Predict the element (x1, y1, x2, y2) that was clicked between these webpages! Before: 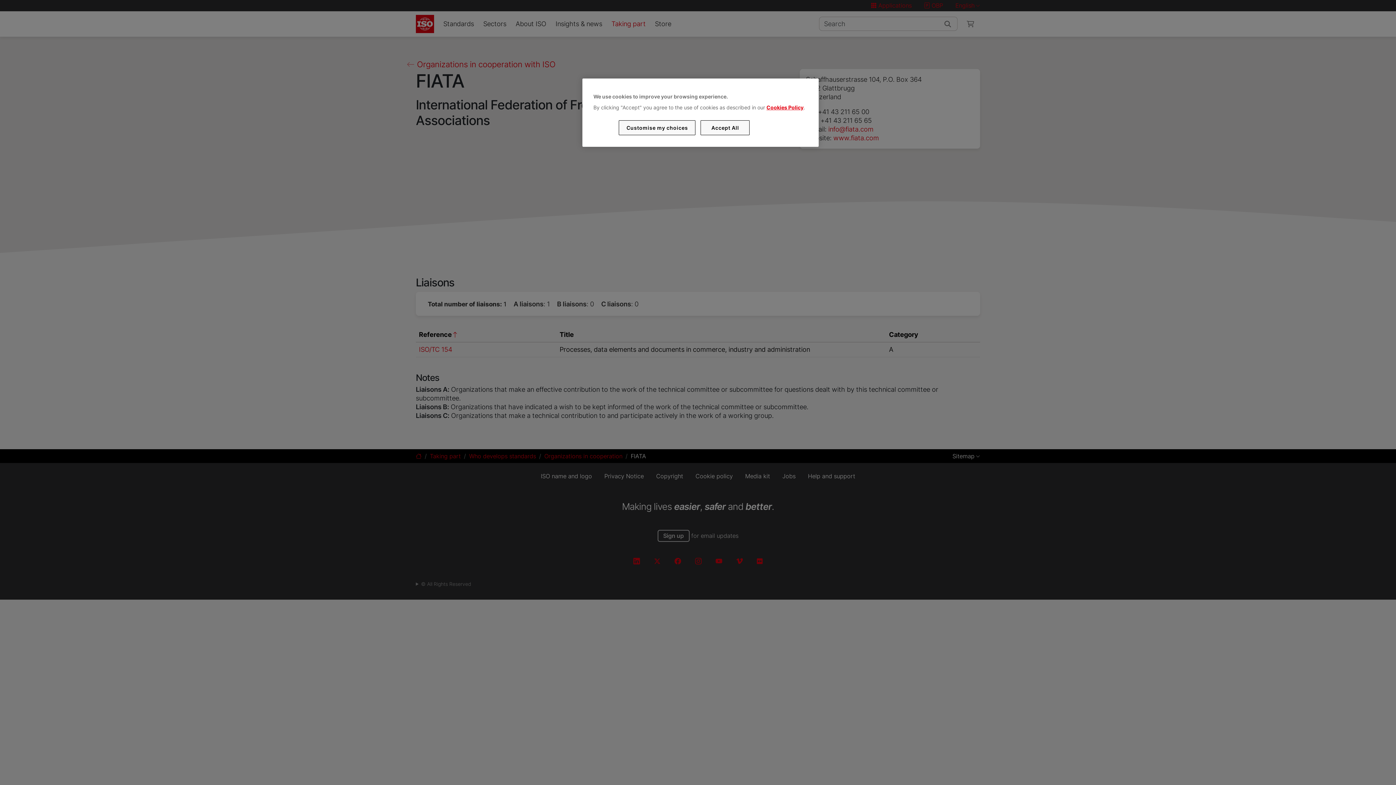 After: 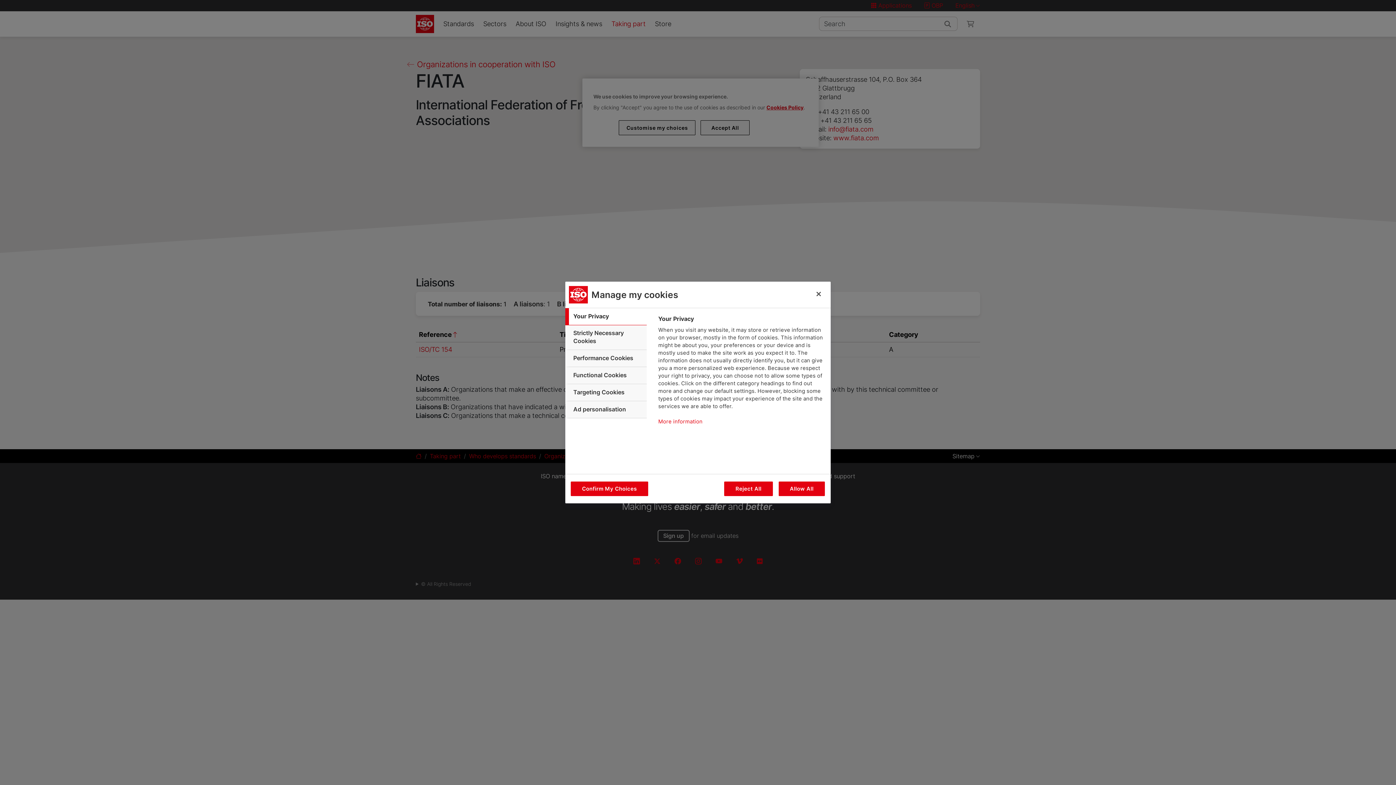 Action: bbox: (619, 120, 695, 135) label: Customise my choices